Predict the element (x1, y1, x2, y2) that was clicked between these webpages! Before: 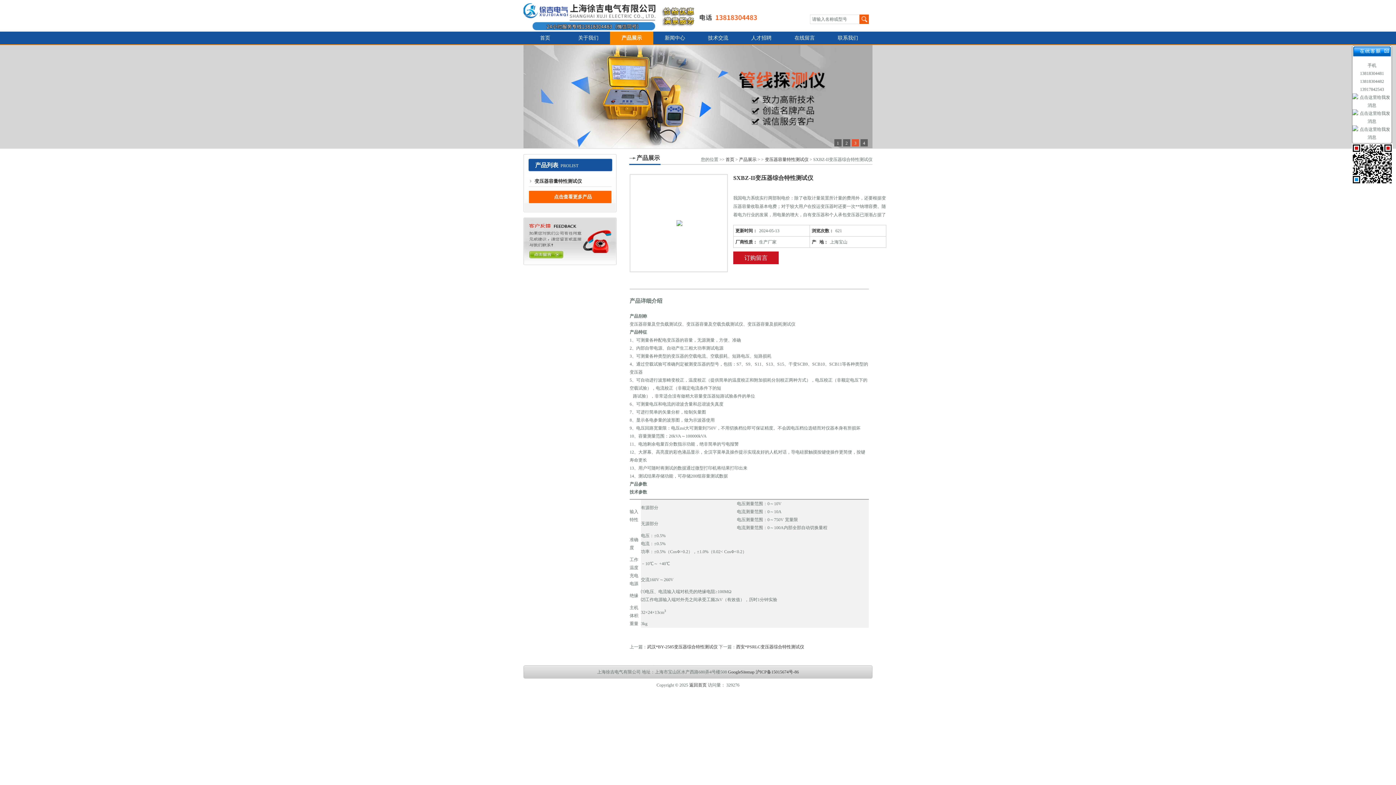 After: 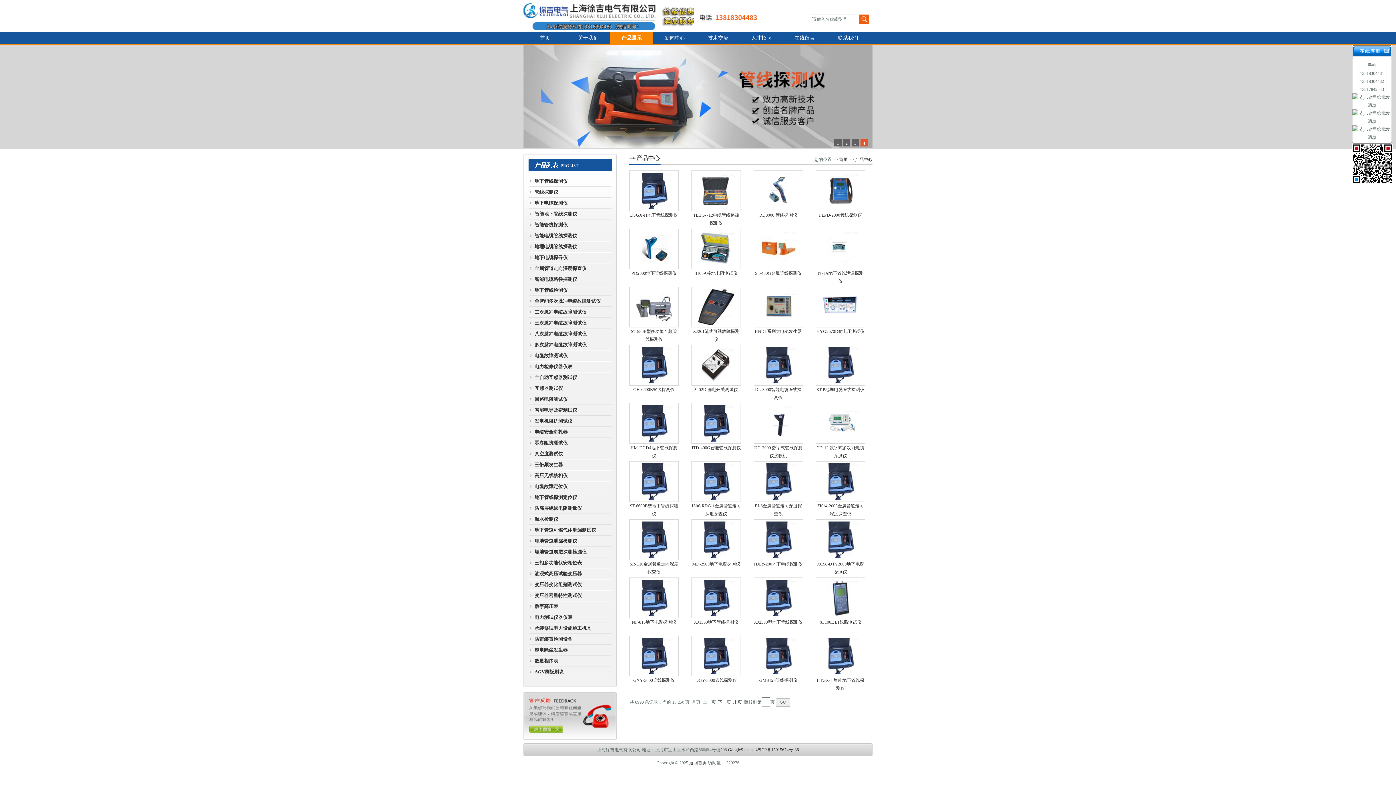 Action: label: 产品展示 bbox: (636, 154, 660, 162)